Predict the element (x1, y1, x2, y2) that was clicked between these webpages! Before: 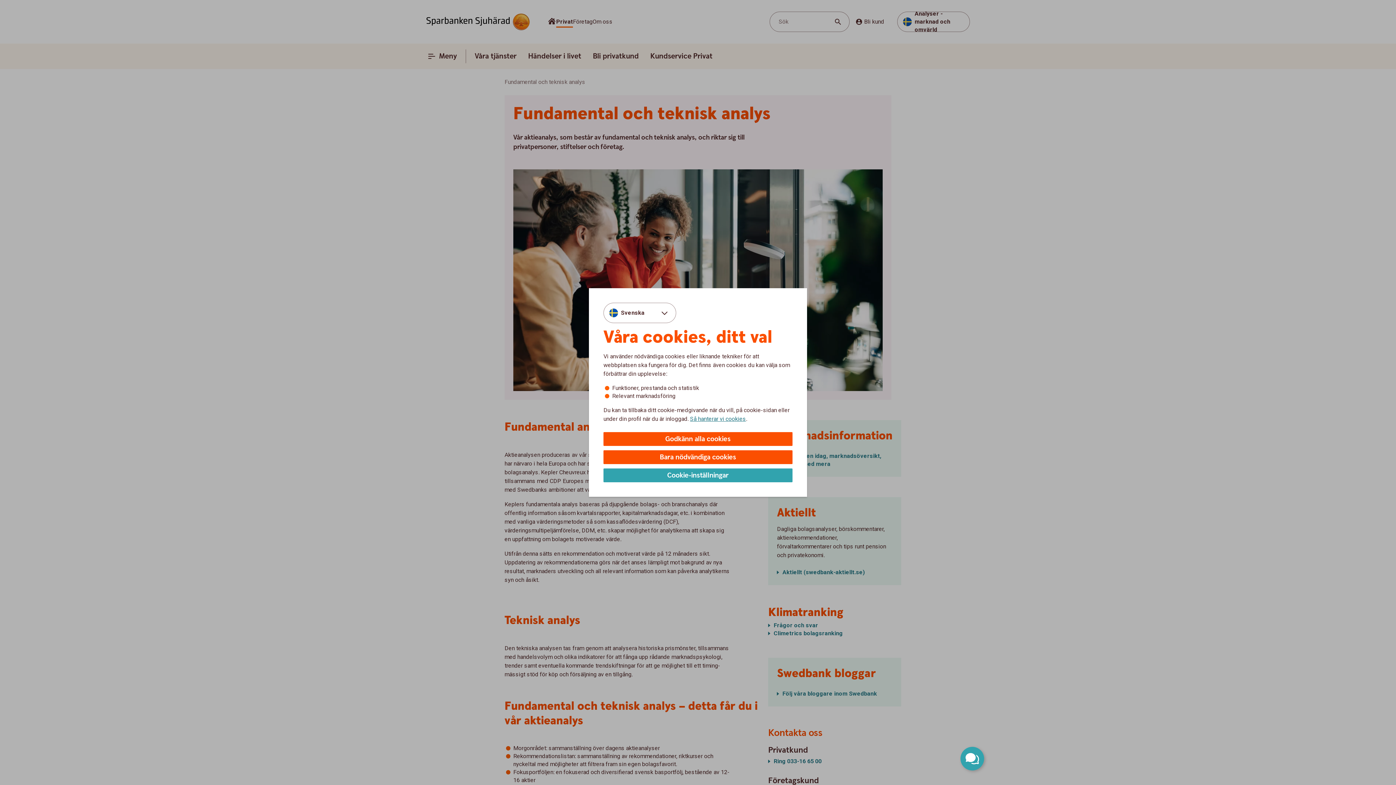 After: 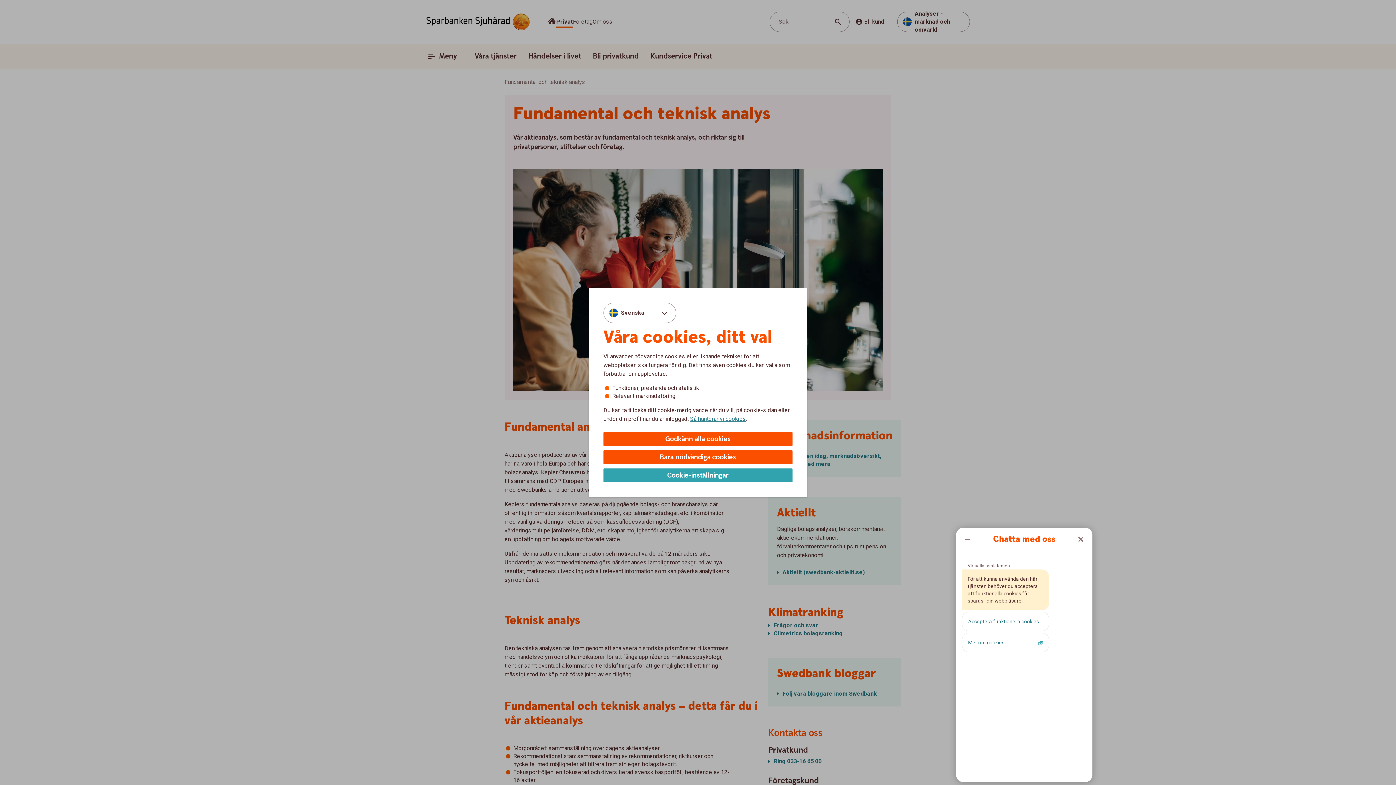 Action: label: Öppna chatt bbox: (960, 747, 984, 770)